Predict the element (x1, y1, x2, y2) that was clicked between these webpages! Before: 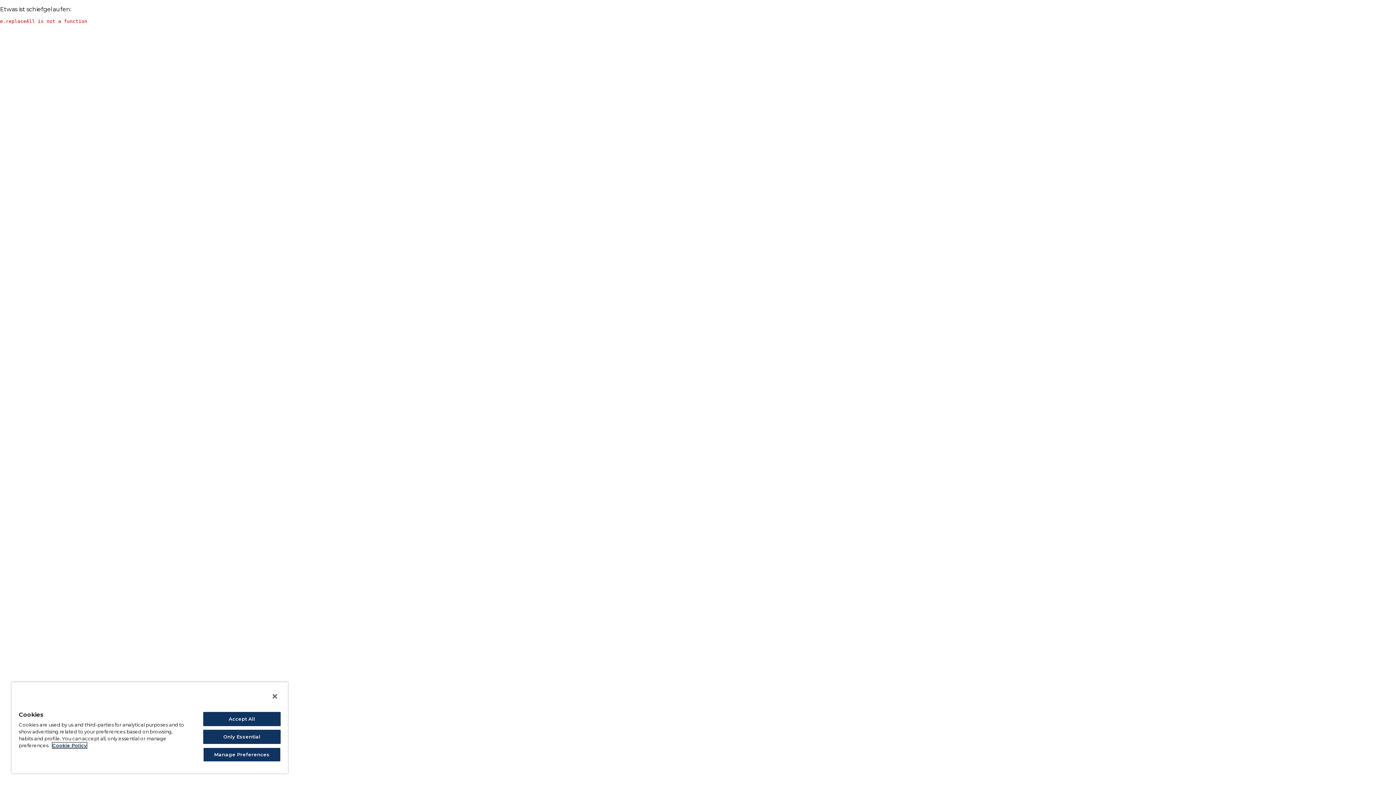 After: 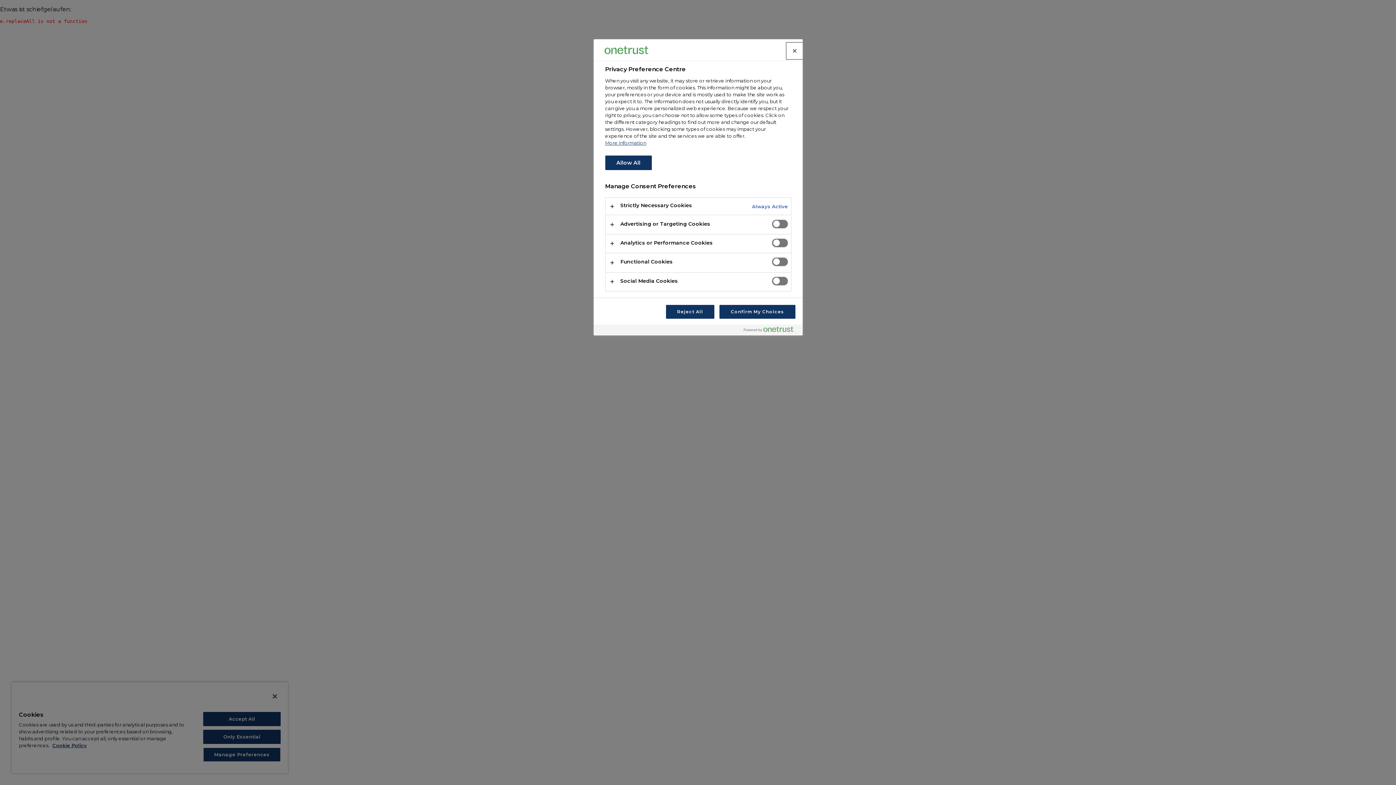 Action: bbox: (203, 748, 280, 762) label: Manage Preferences, Opens the preference center dialog